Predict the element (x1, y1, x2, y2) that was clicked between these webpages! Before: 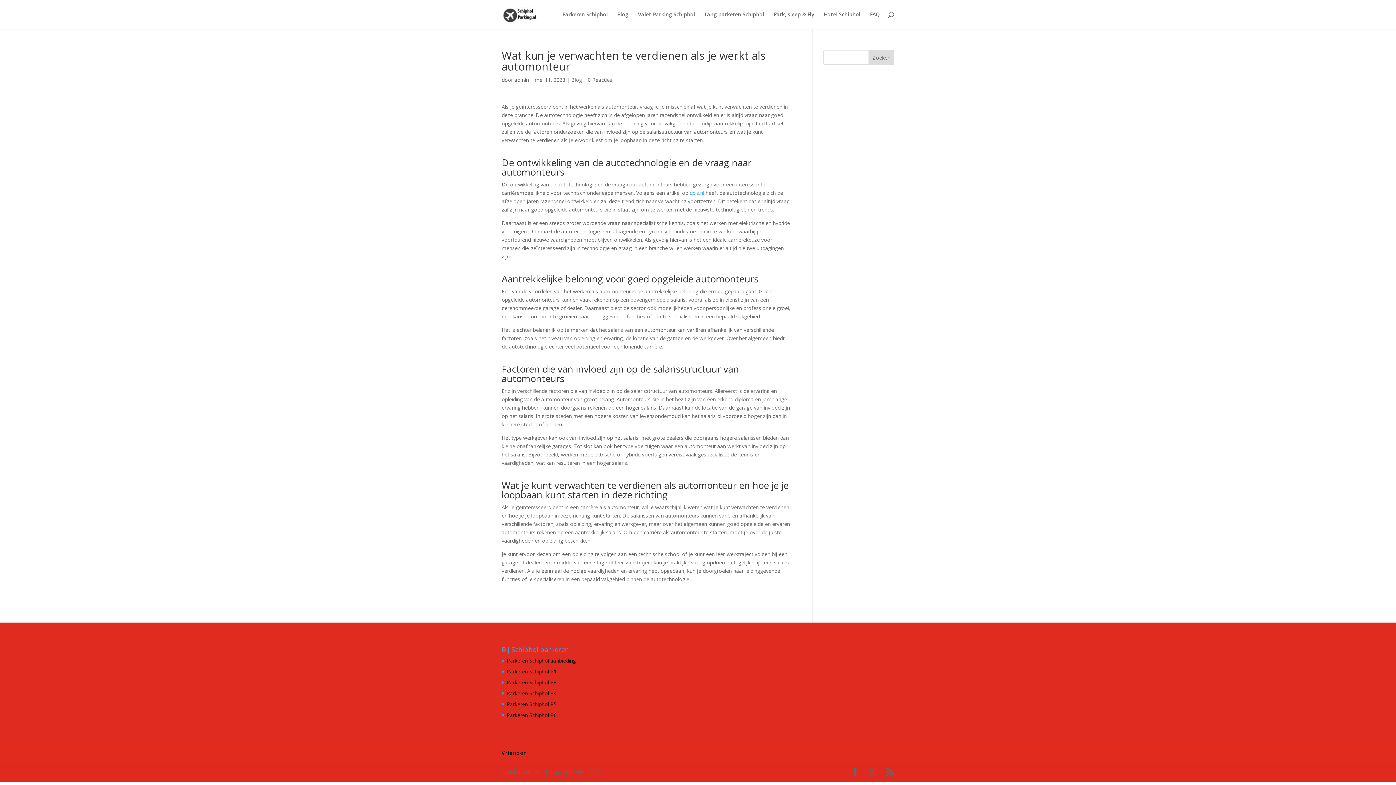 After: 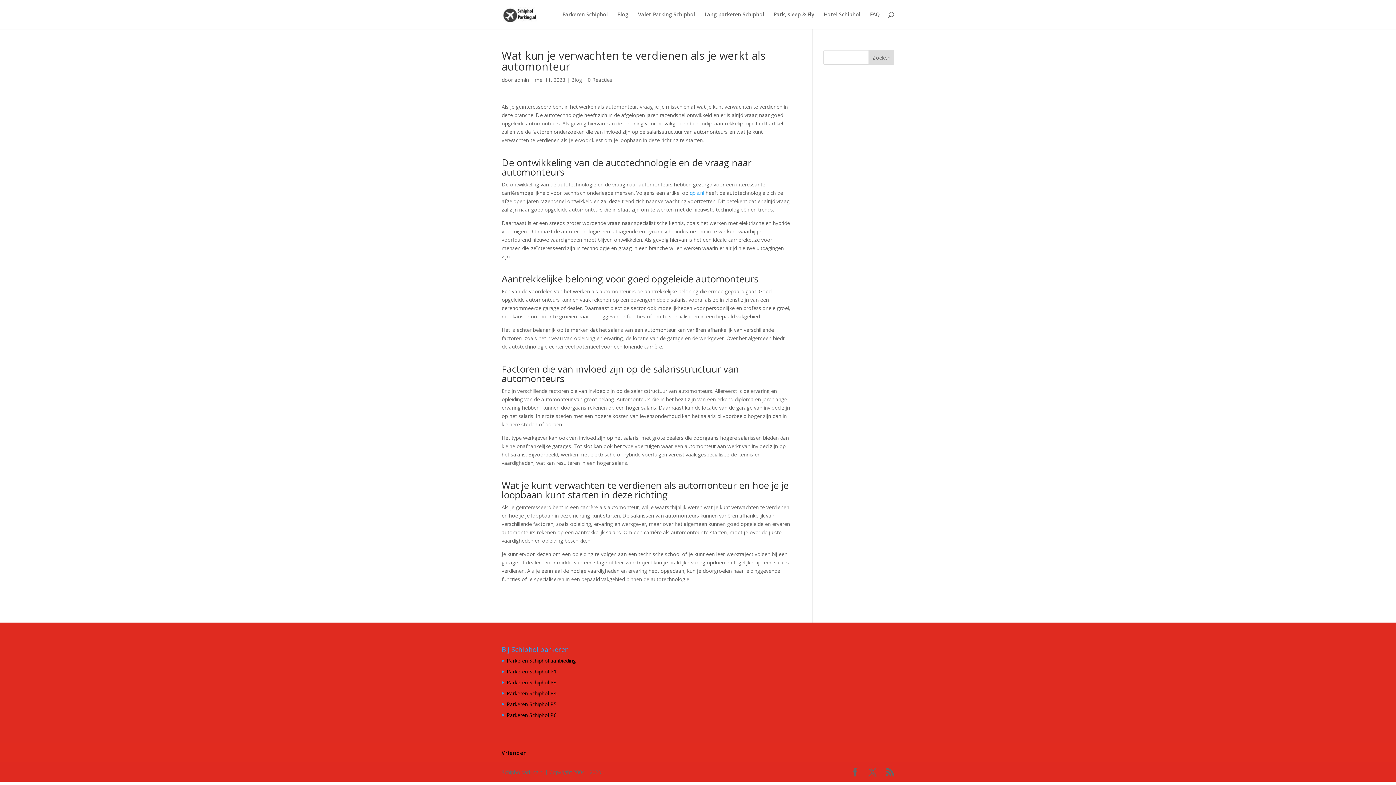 Action: bbox: (868, 768, 877, 777)